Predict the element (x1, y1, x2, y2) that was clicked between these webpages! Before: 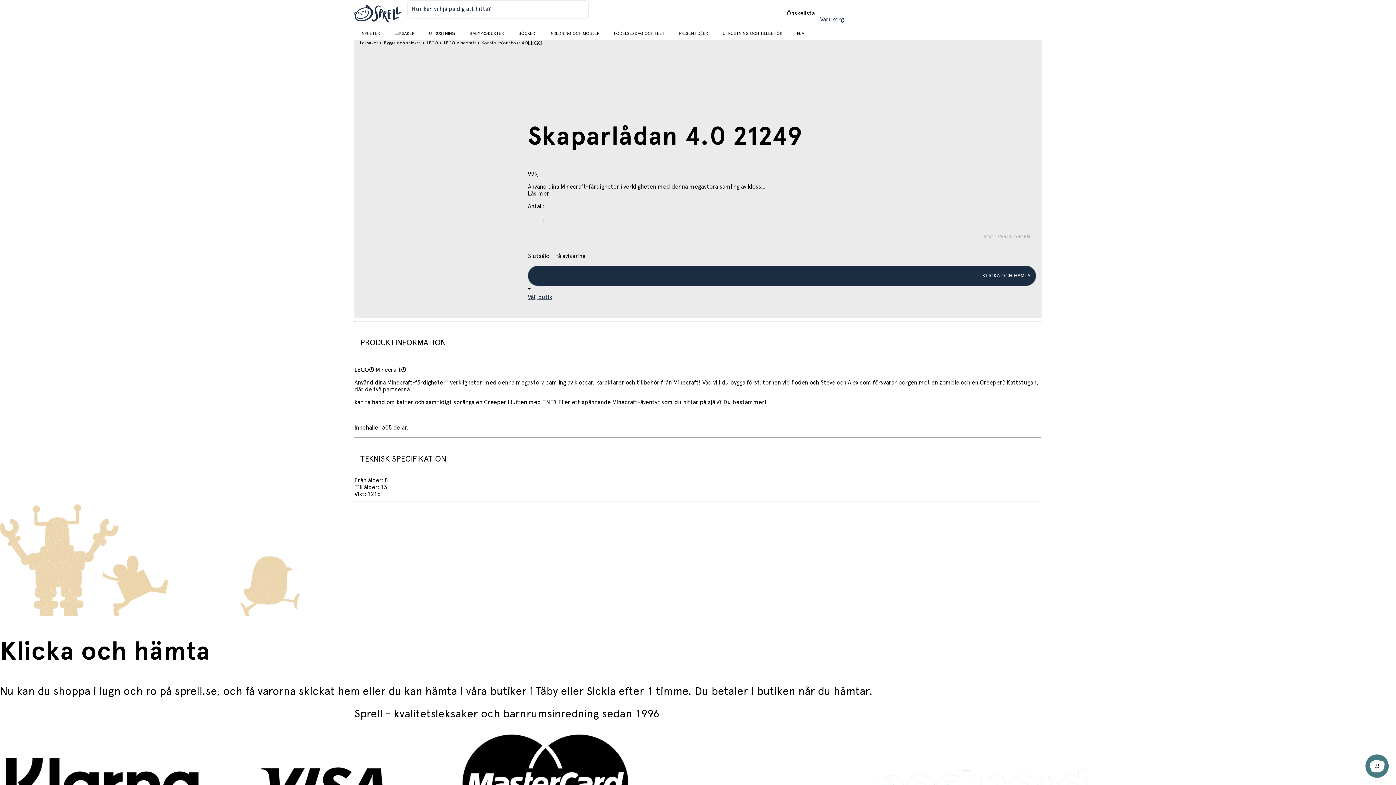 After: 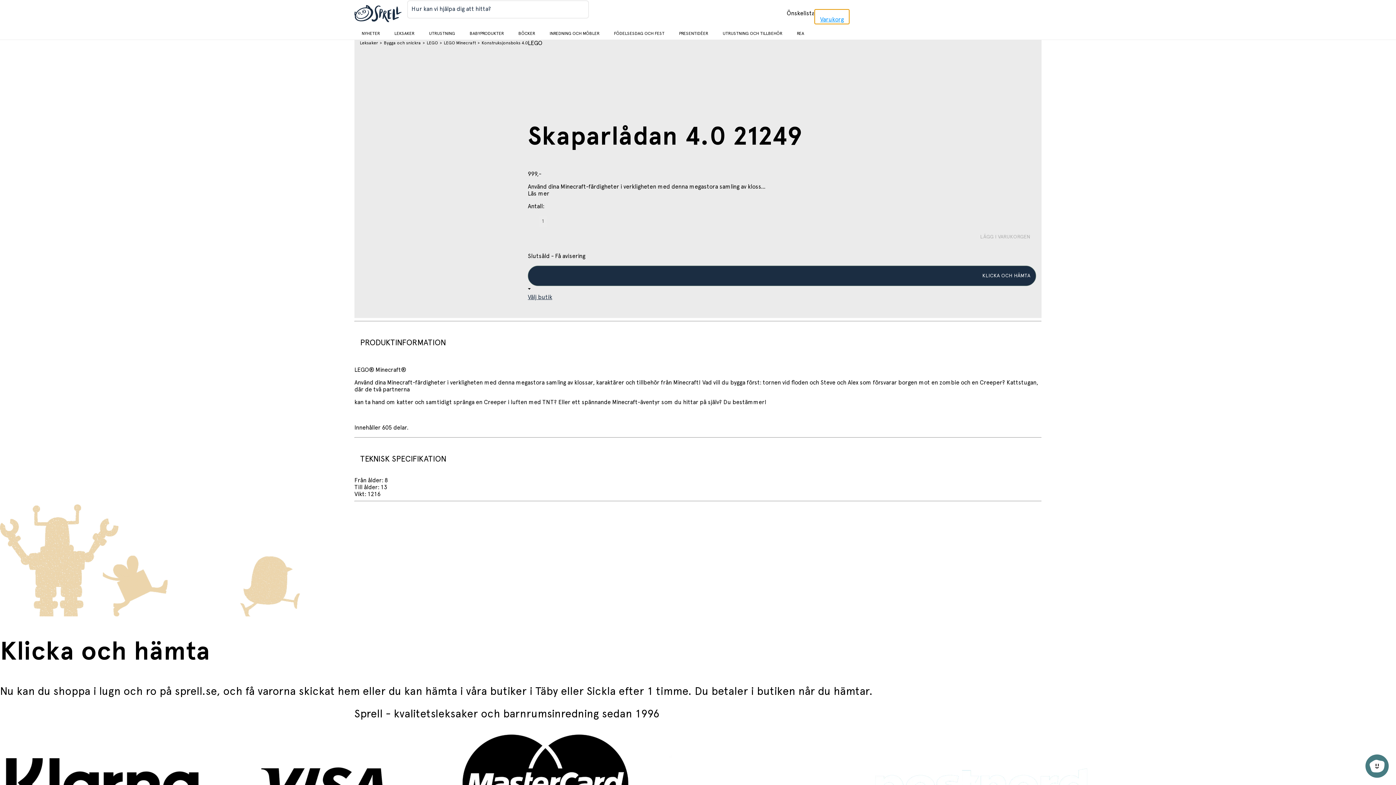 Action: label: Varukorg Sammanfattning bbox: (814, 9, 849, 23)